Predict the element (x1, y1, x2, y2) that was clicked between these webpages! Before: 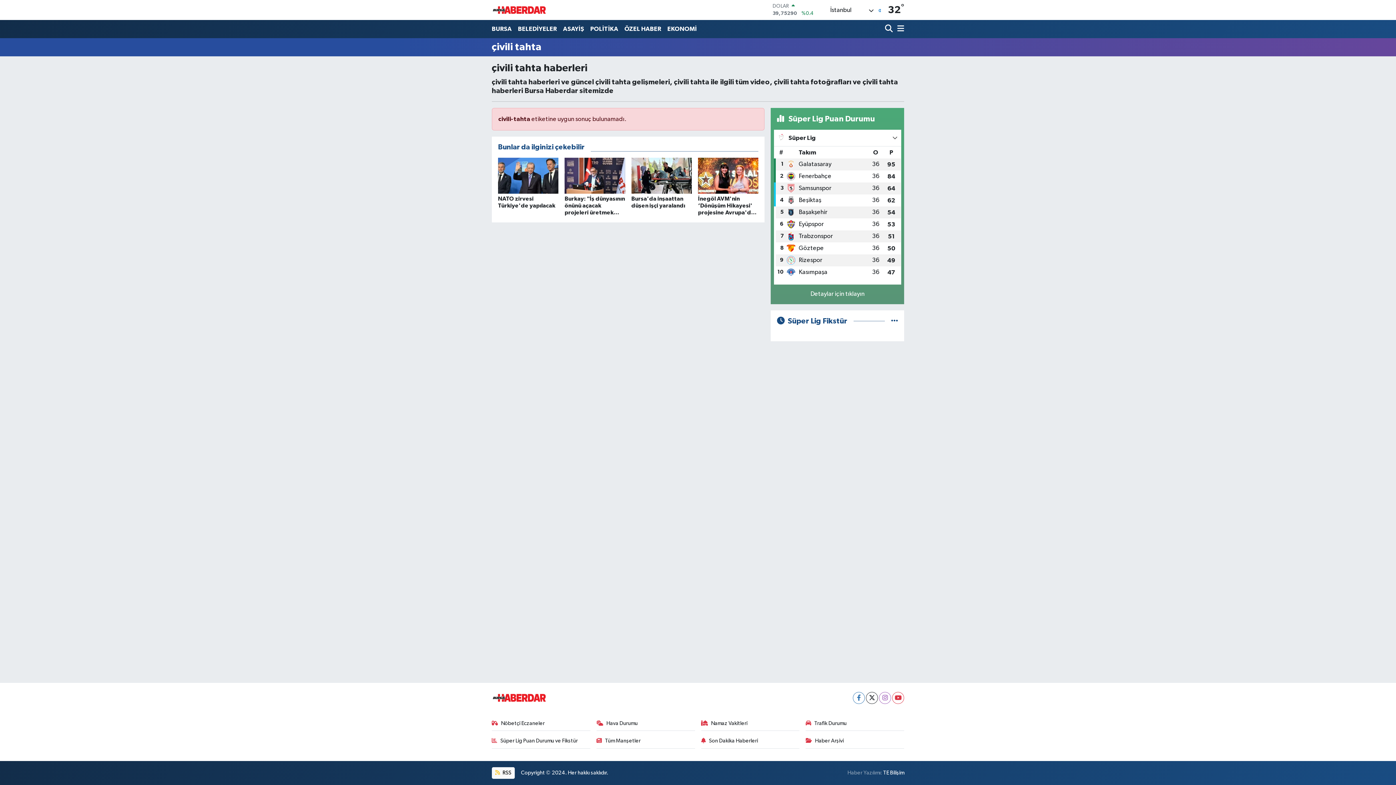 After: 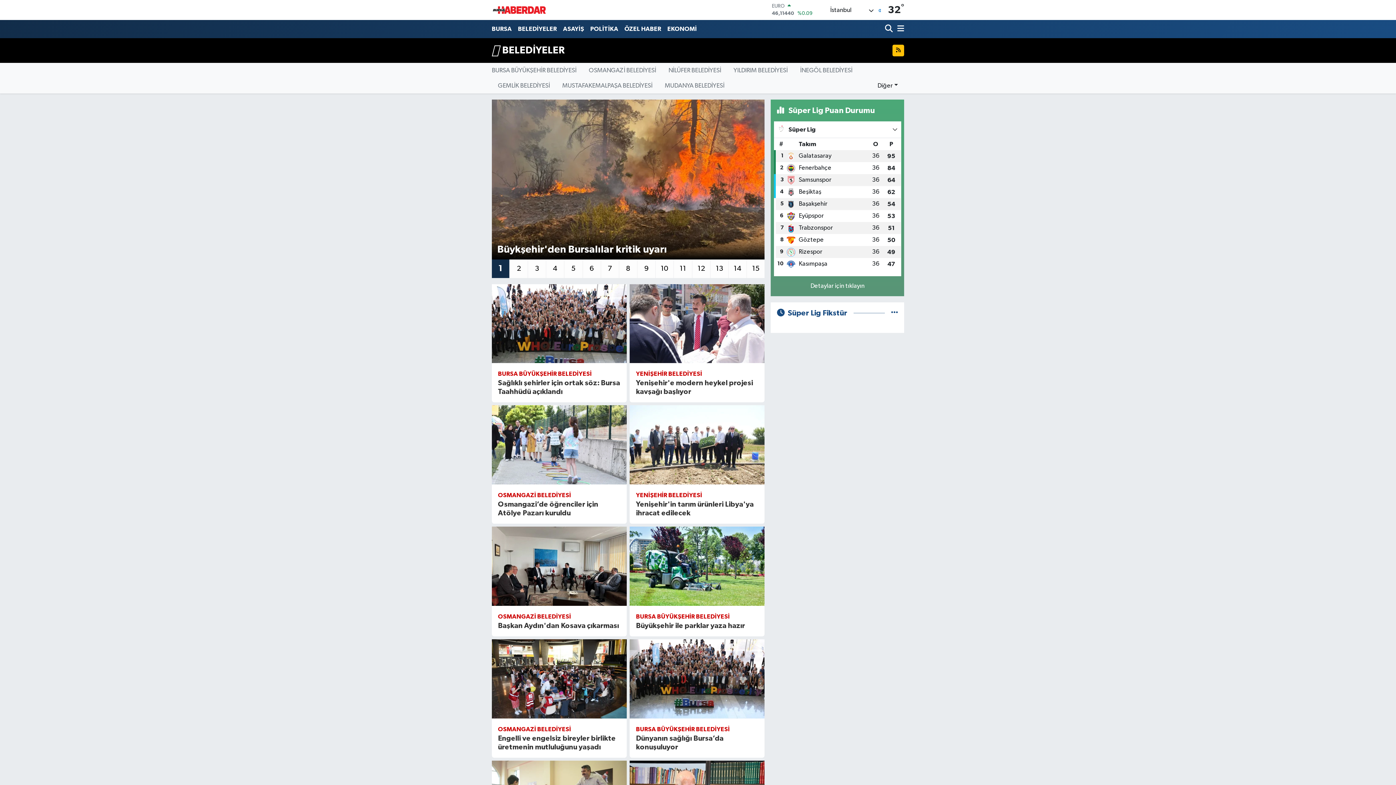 Action: label: BELEDİYELER bbox: (515, 21, 560, 36)